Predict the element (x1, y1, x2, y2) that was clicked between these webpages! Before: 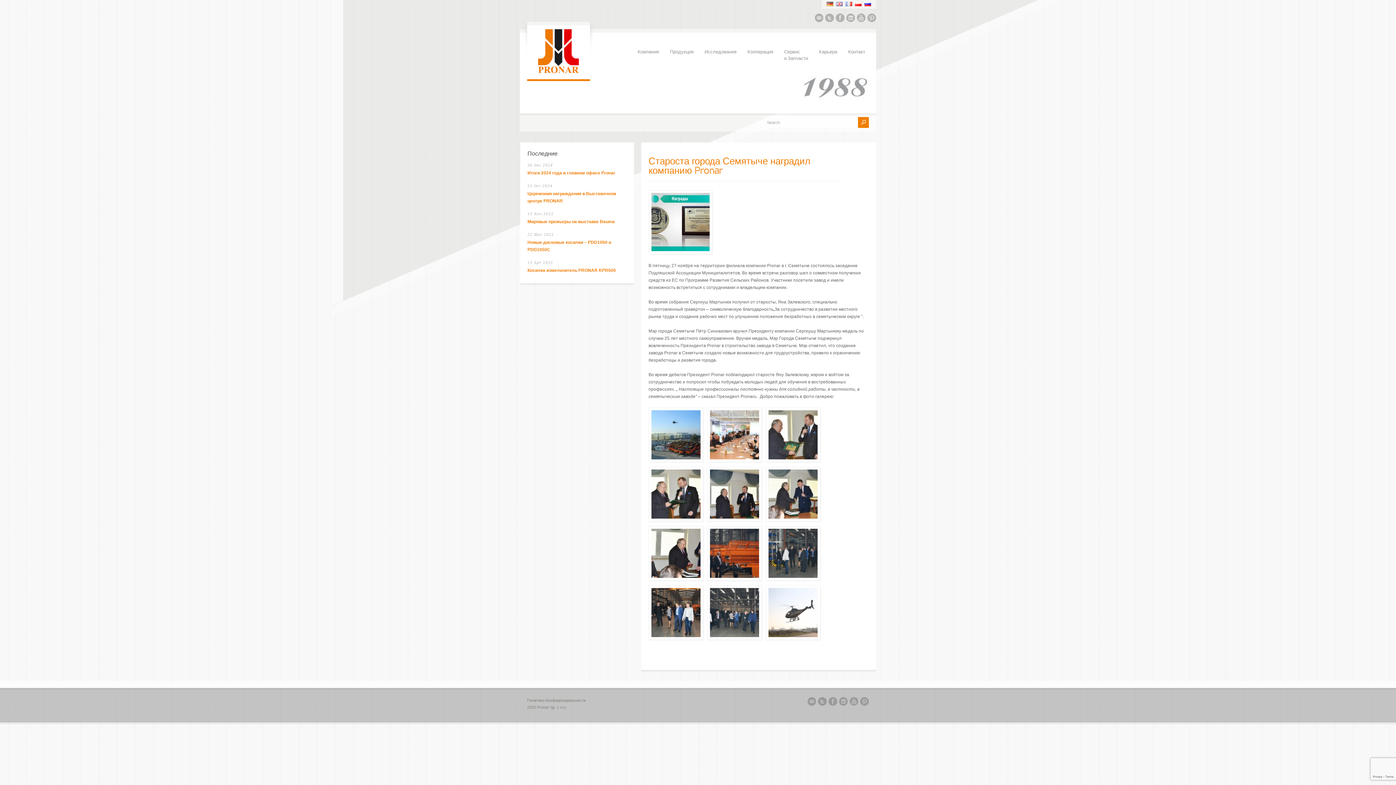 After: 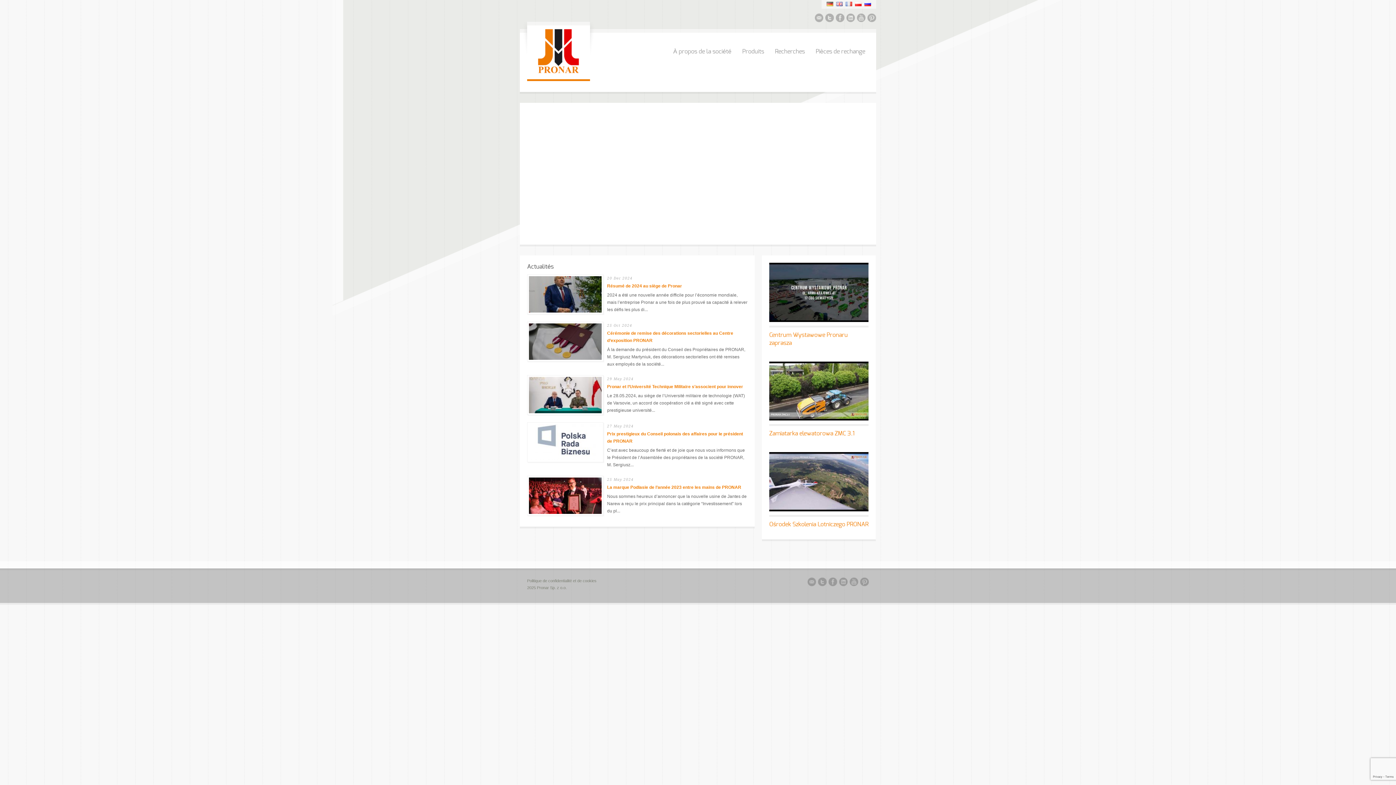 Action: bbox: (845, 1, 852, 6)